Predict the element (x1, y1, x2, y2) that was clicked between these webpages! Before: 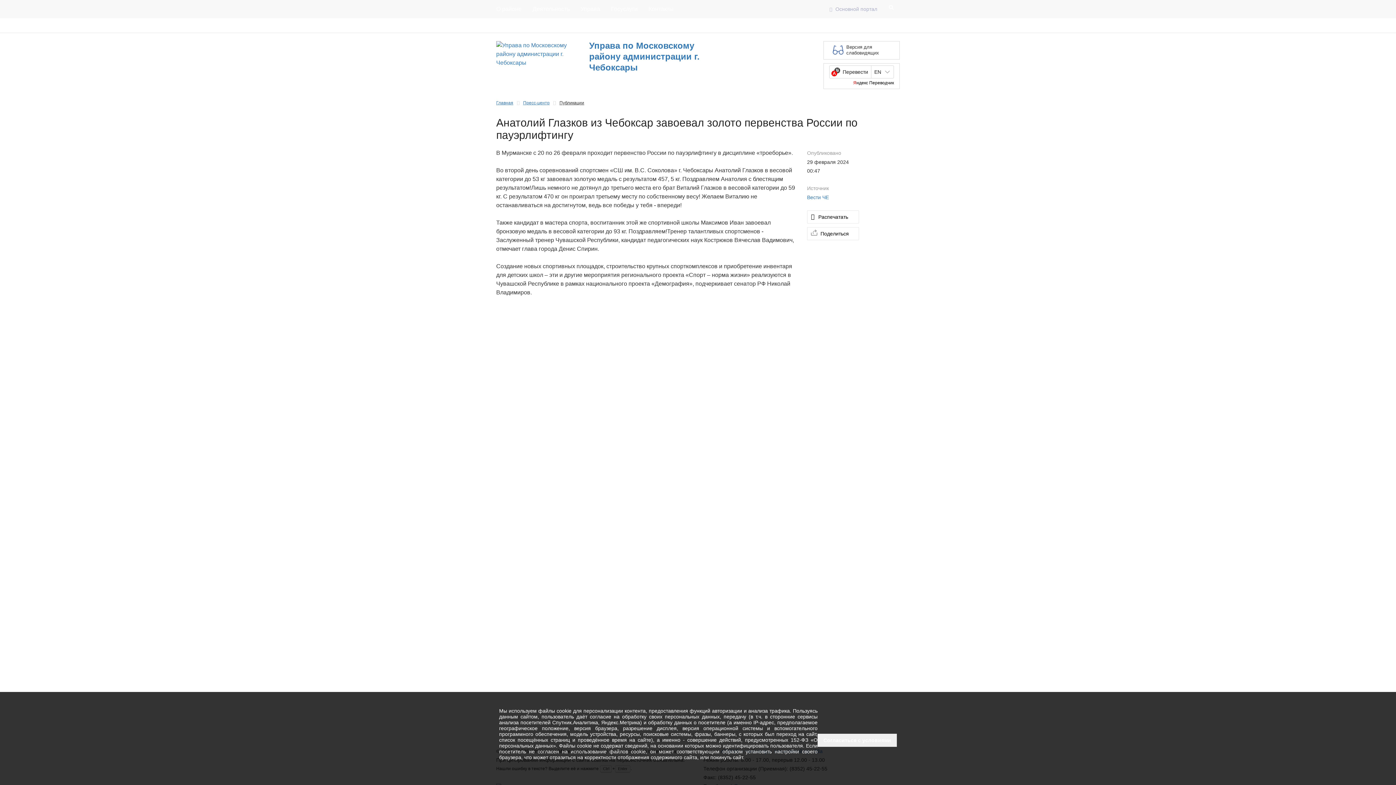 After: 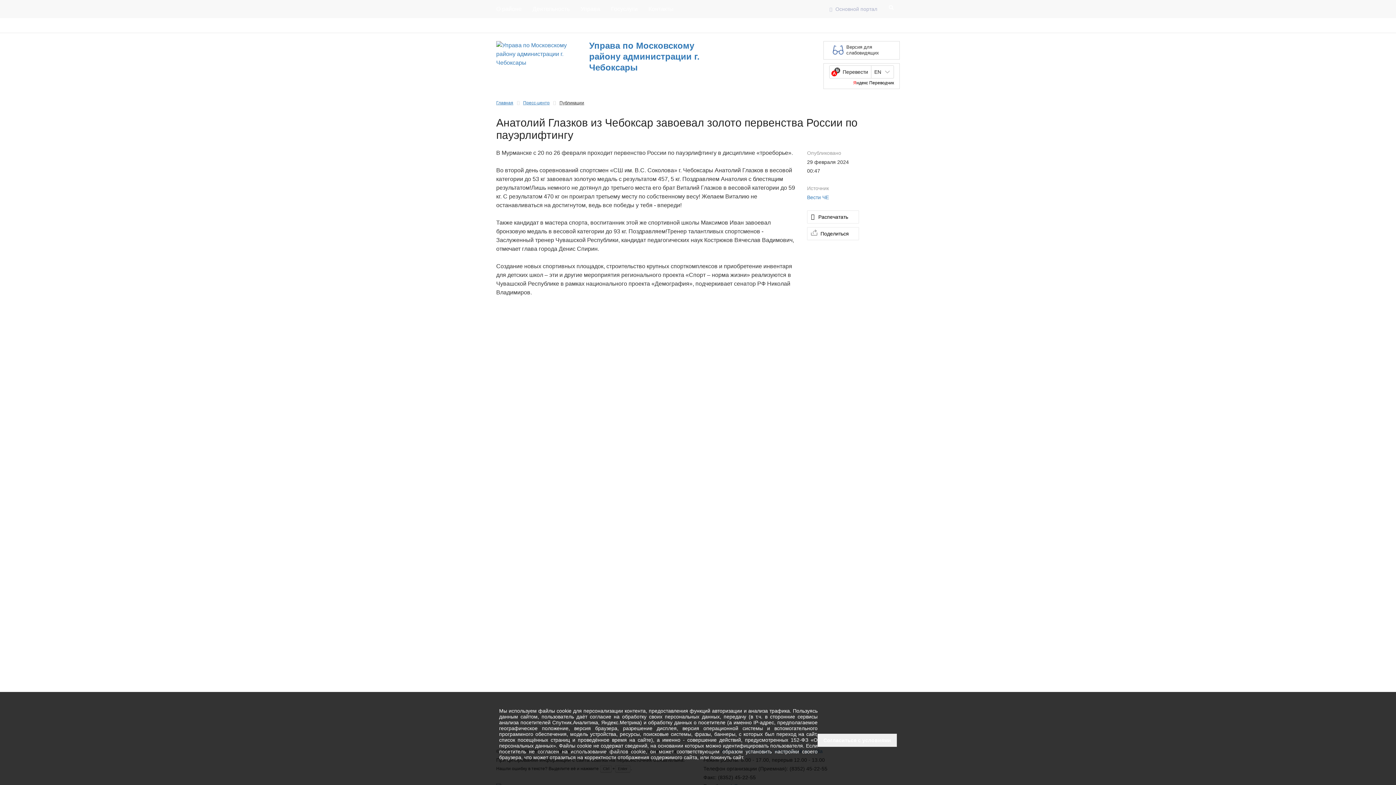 Action: label: Поделиться bbox: (807, 227, 859, 240)